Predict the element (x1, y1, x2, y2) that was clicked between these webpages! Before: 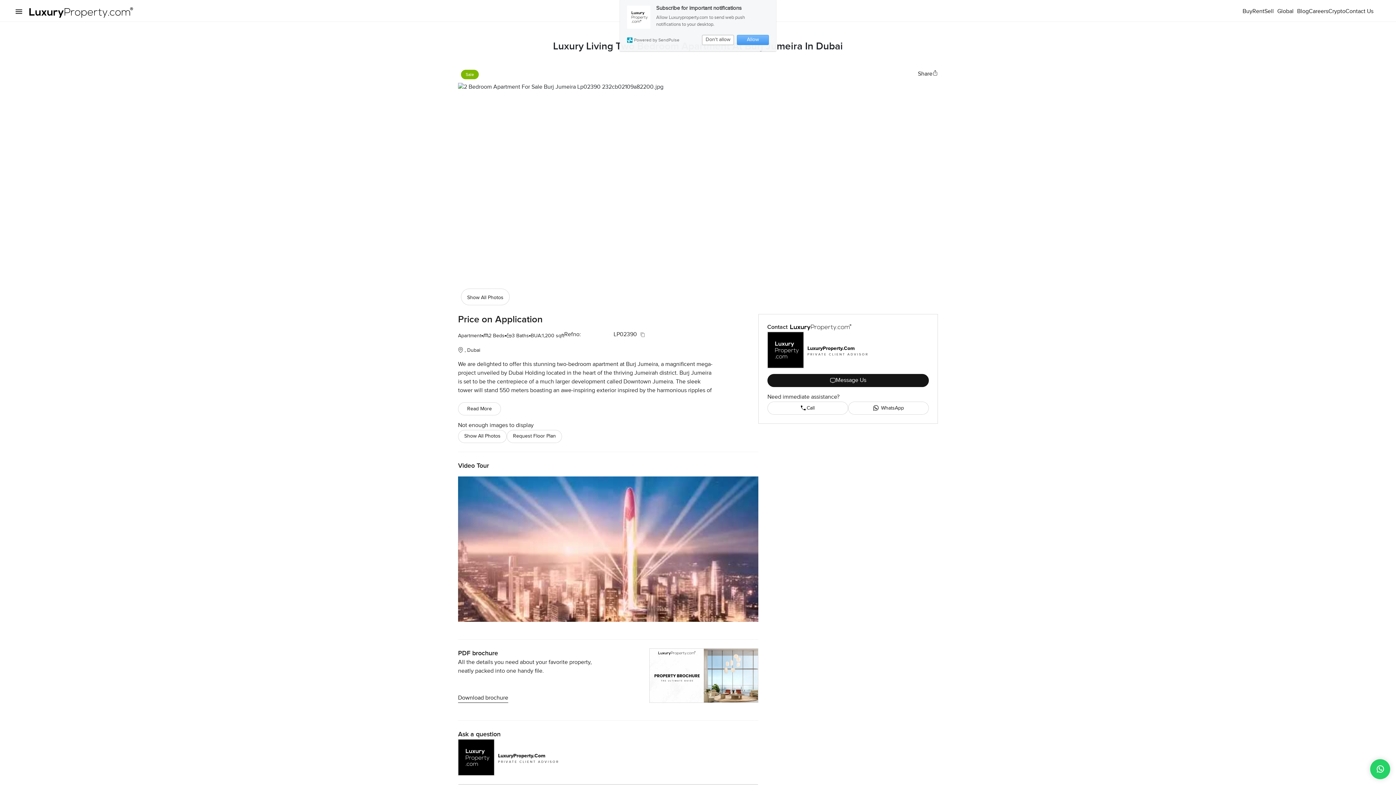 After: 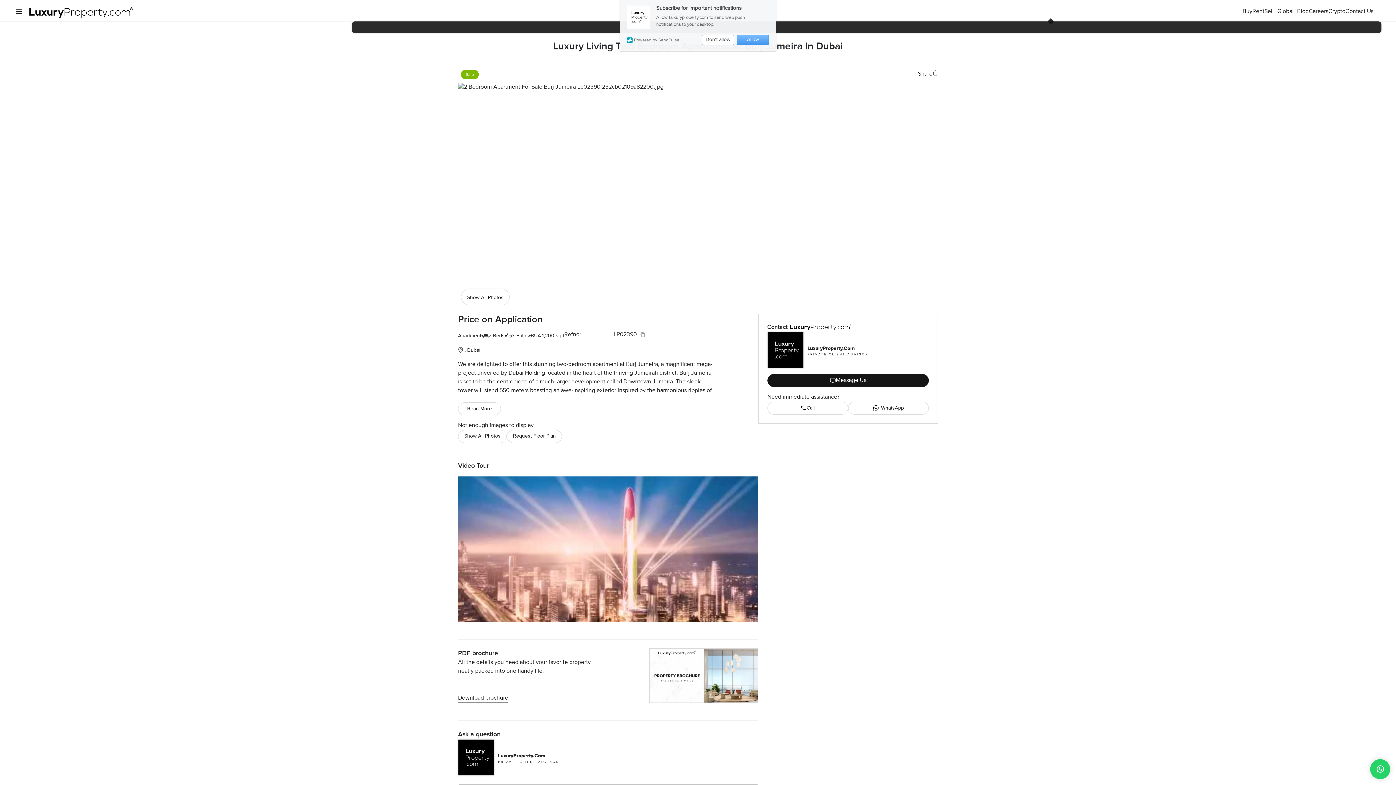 Action: bbox: (1274, 8, 1297, 14) label: Global